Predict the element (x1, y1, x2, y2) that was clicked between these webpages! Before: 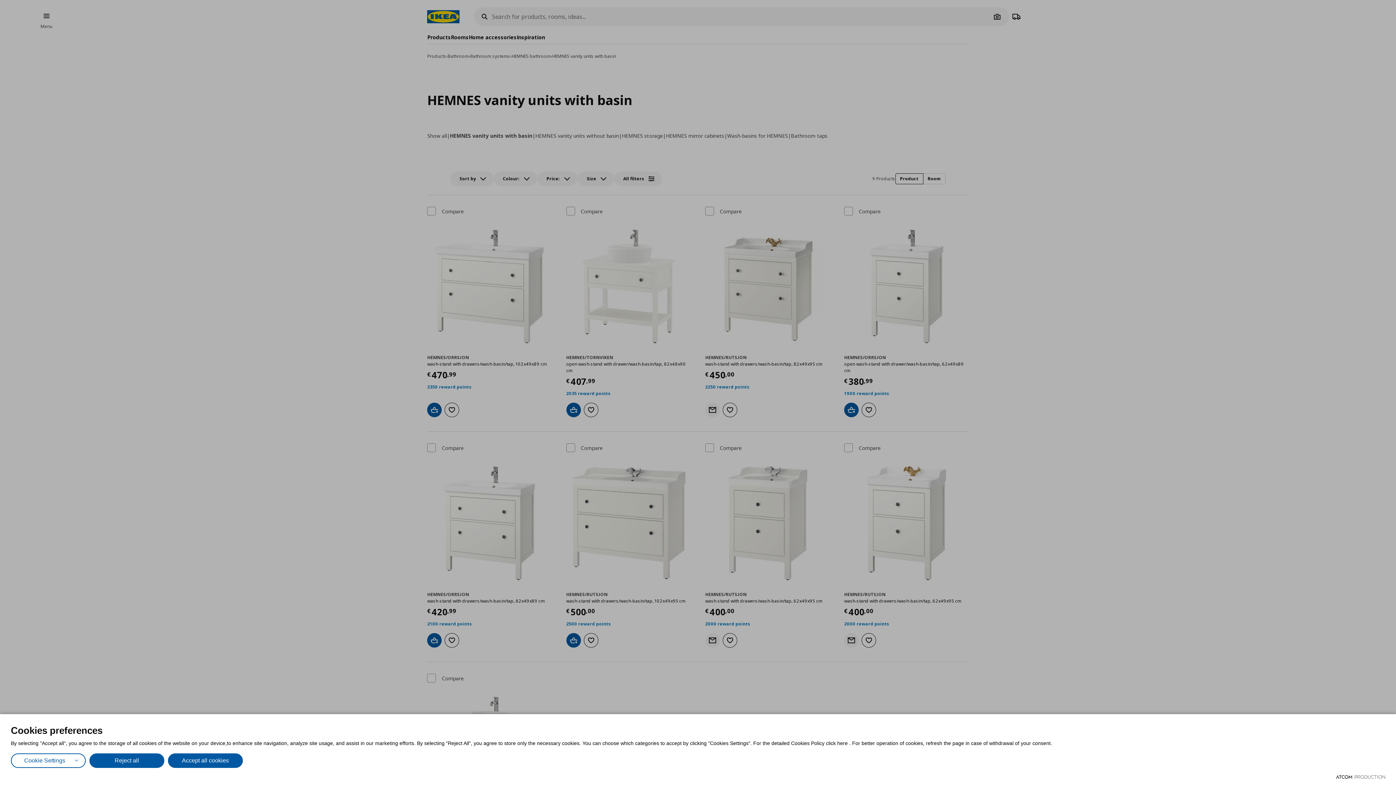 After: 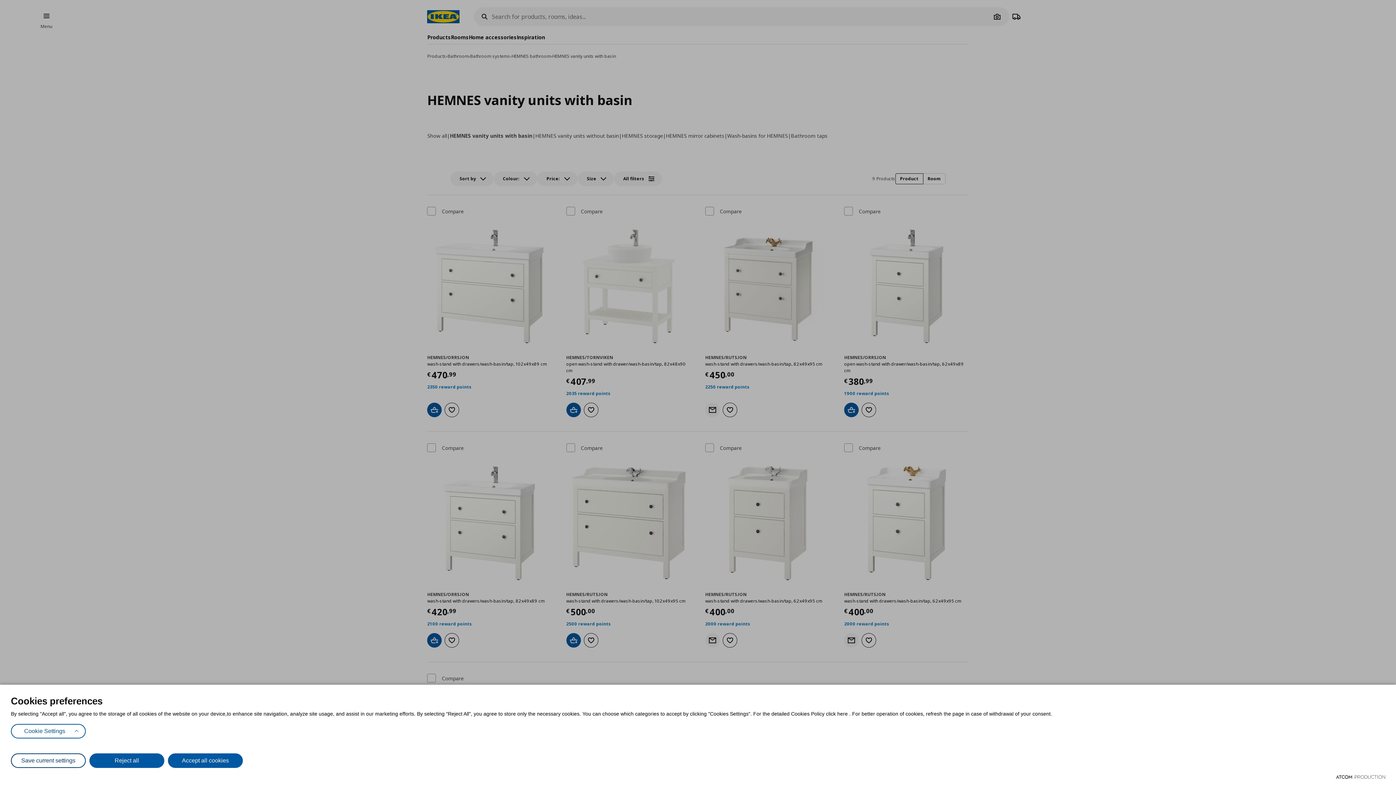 Action: label: Cookie Settings bbox: (10, 753, 85, 768)